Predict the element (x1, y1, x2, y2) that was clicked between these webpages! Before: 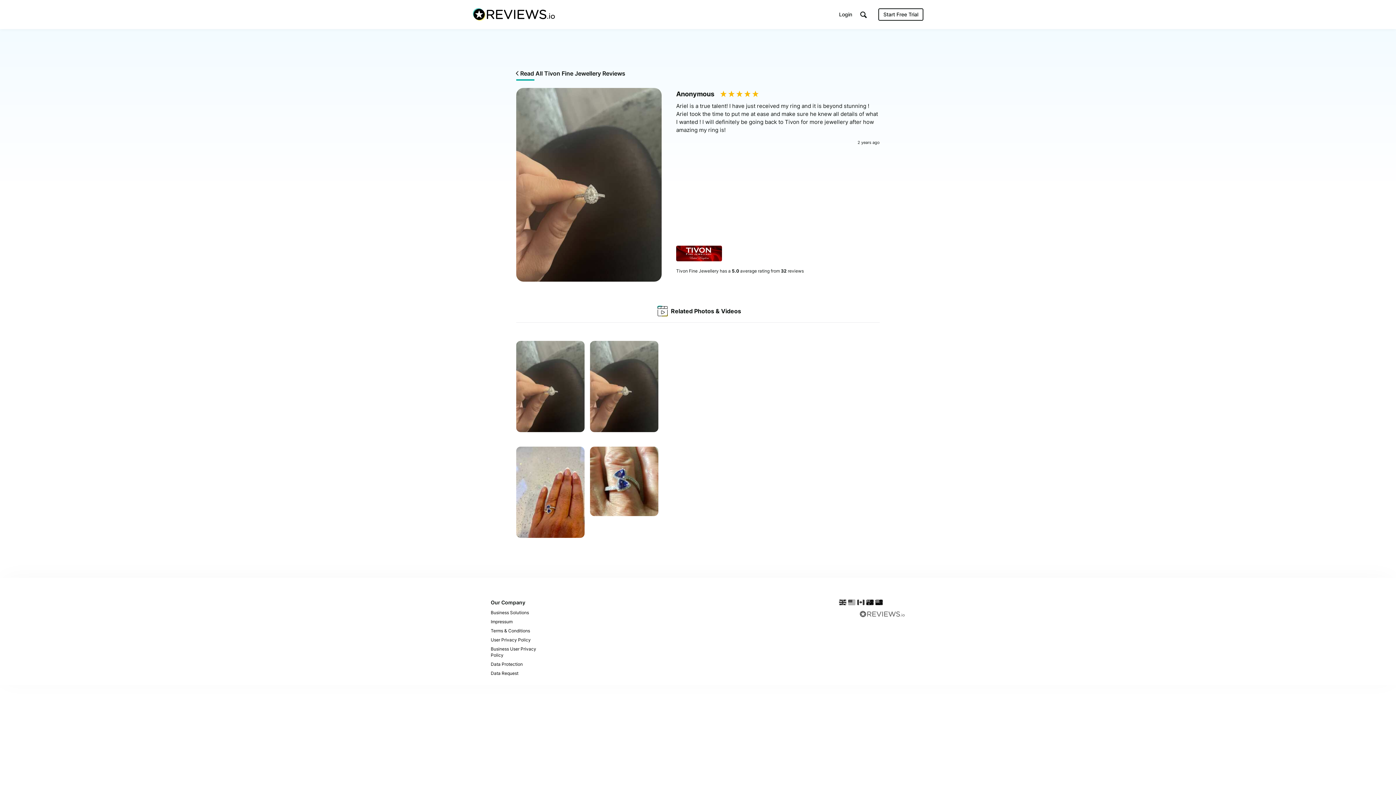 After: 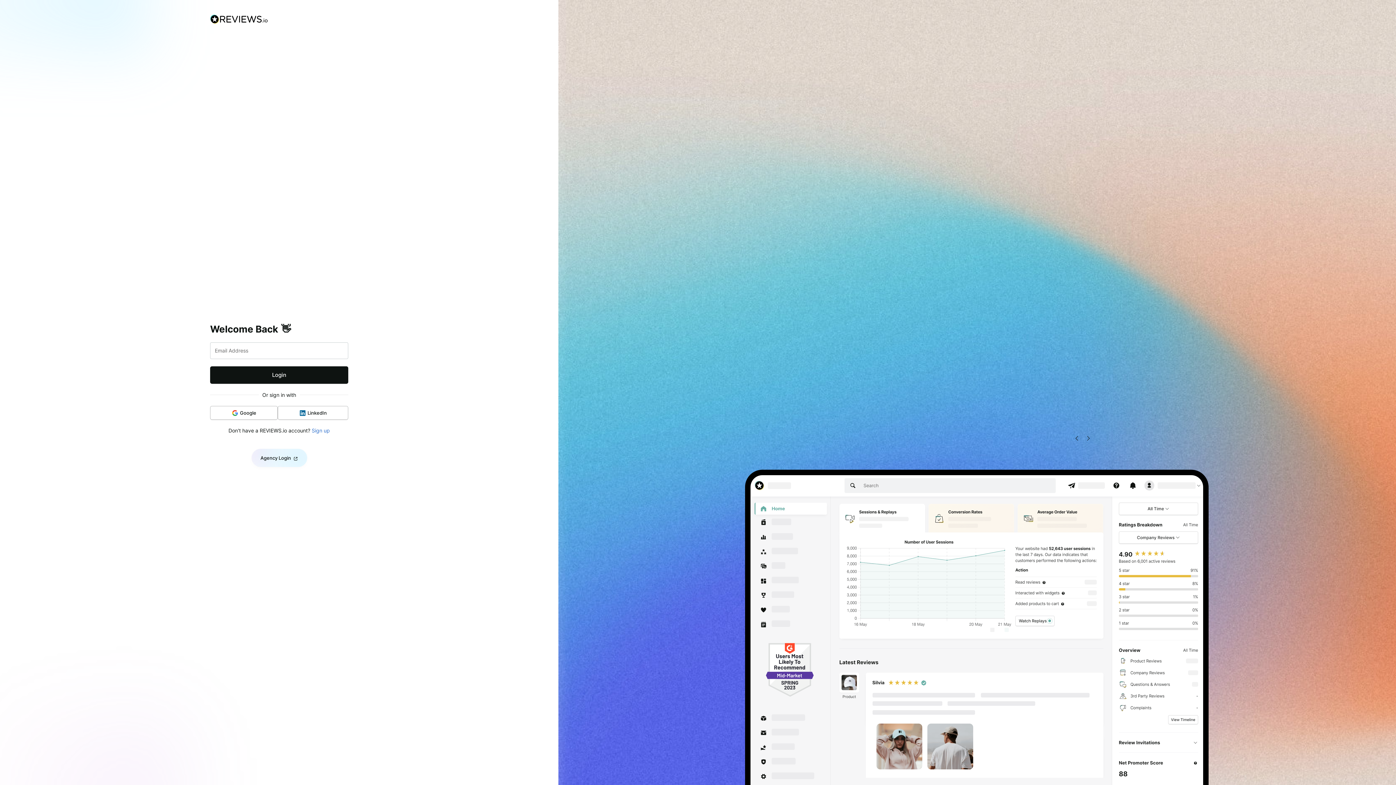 Action: label: Login bbox: (837, 9, 854, 20)